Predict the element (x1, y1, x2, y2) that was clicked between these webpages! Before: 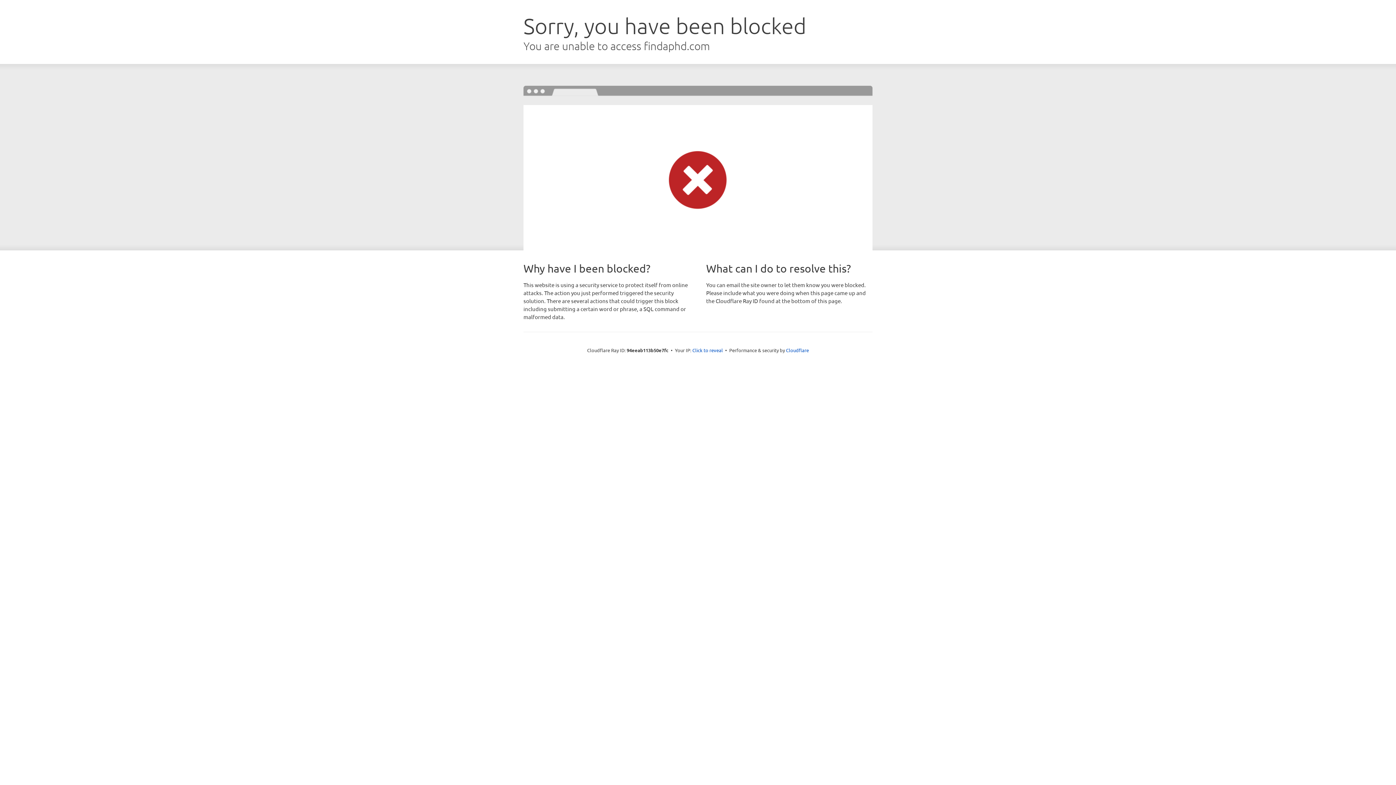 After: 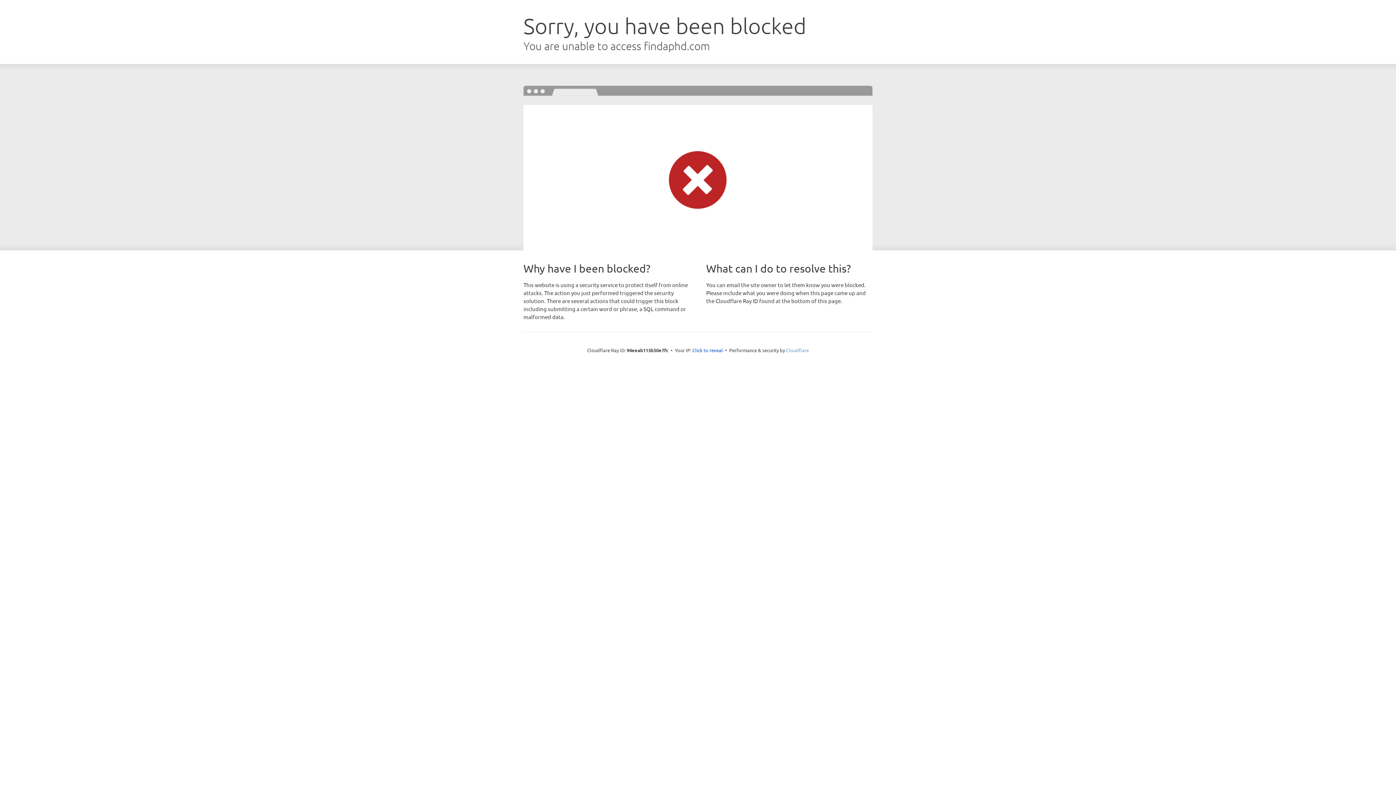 Action: bbox: (786, 347, 809, 353) label: Cloudflare